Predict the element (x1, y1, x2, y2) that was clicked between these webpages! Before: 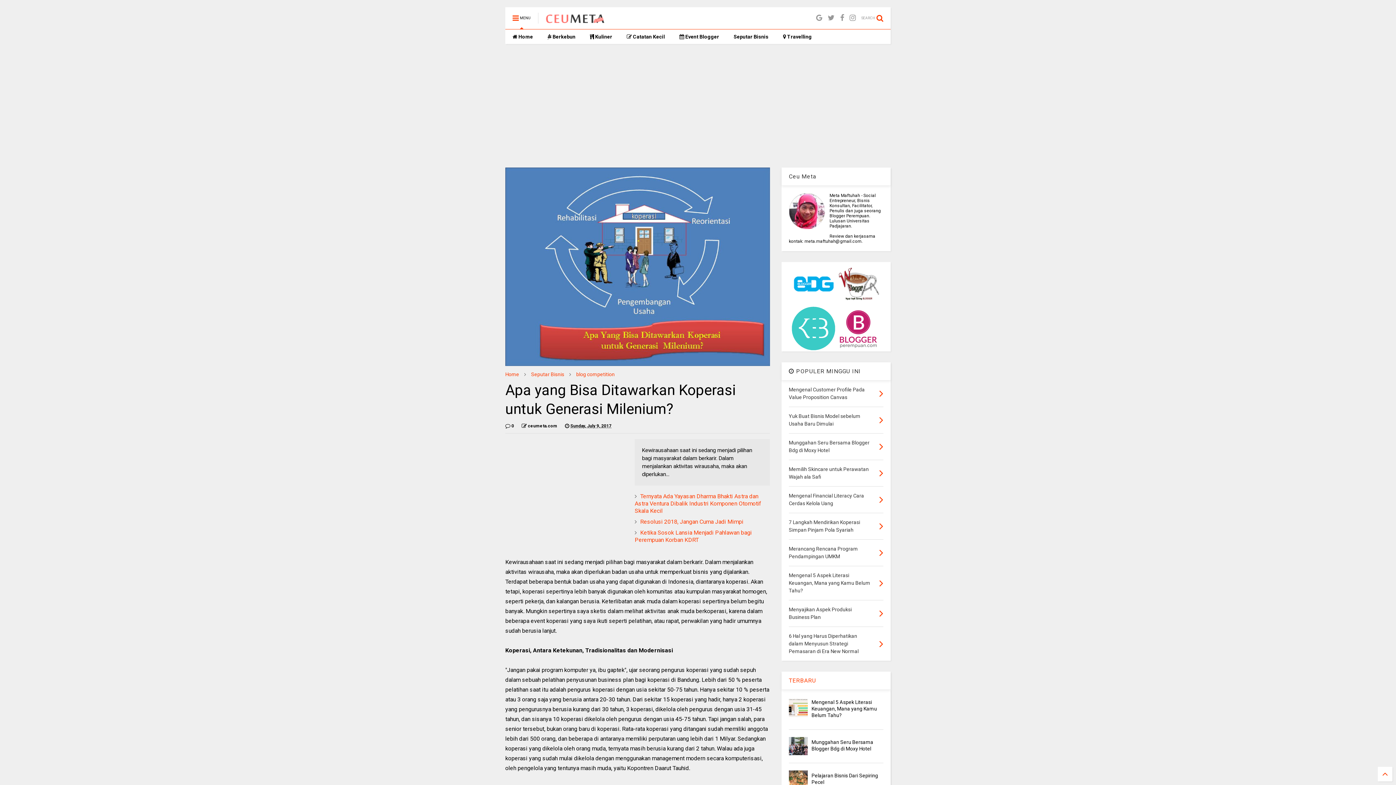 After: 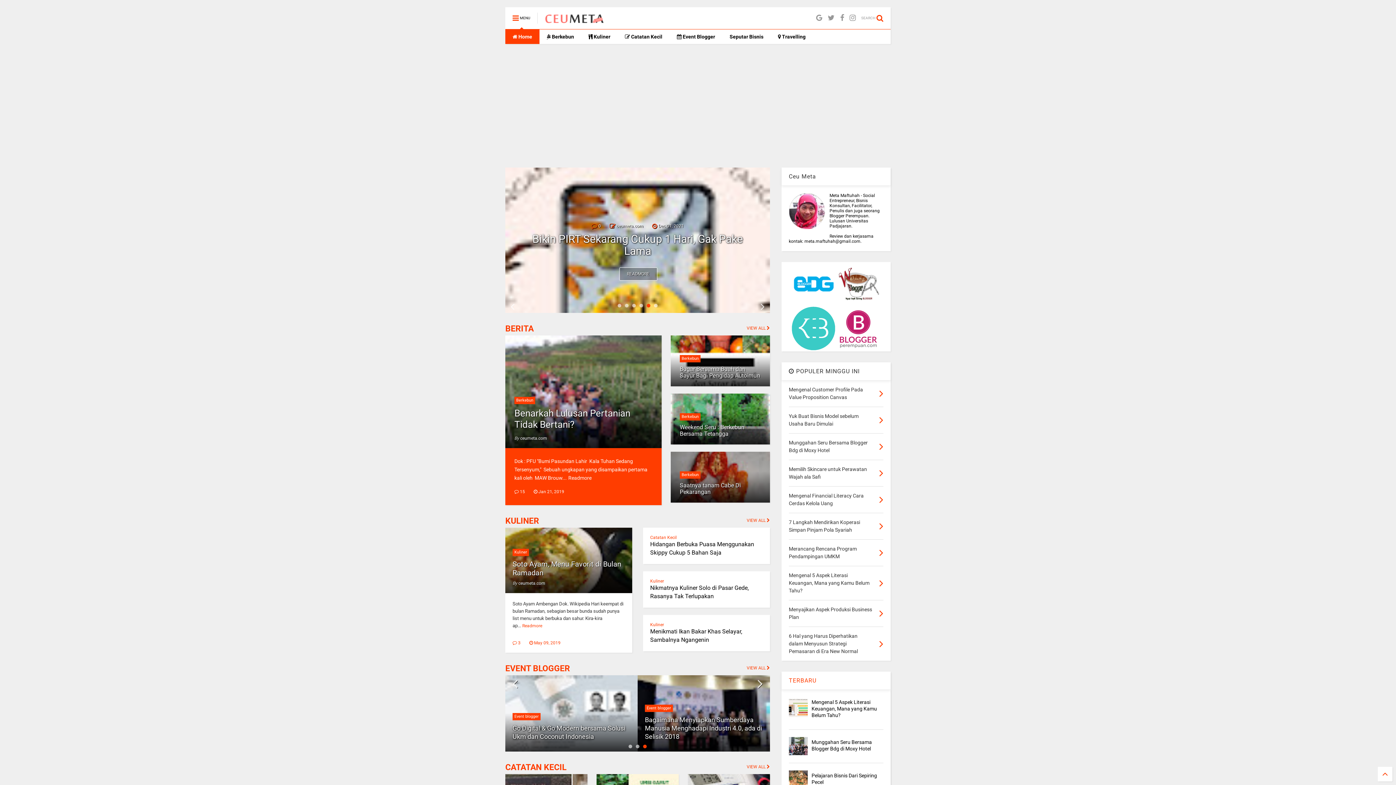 Action: bbox: (505, 371, 519, 377) label: Home